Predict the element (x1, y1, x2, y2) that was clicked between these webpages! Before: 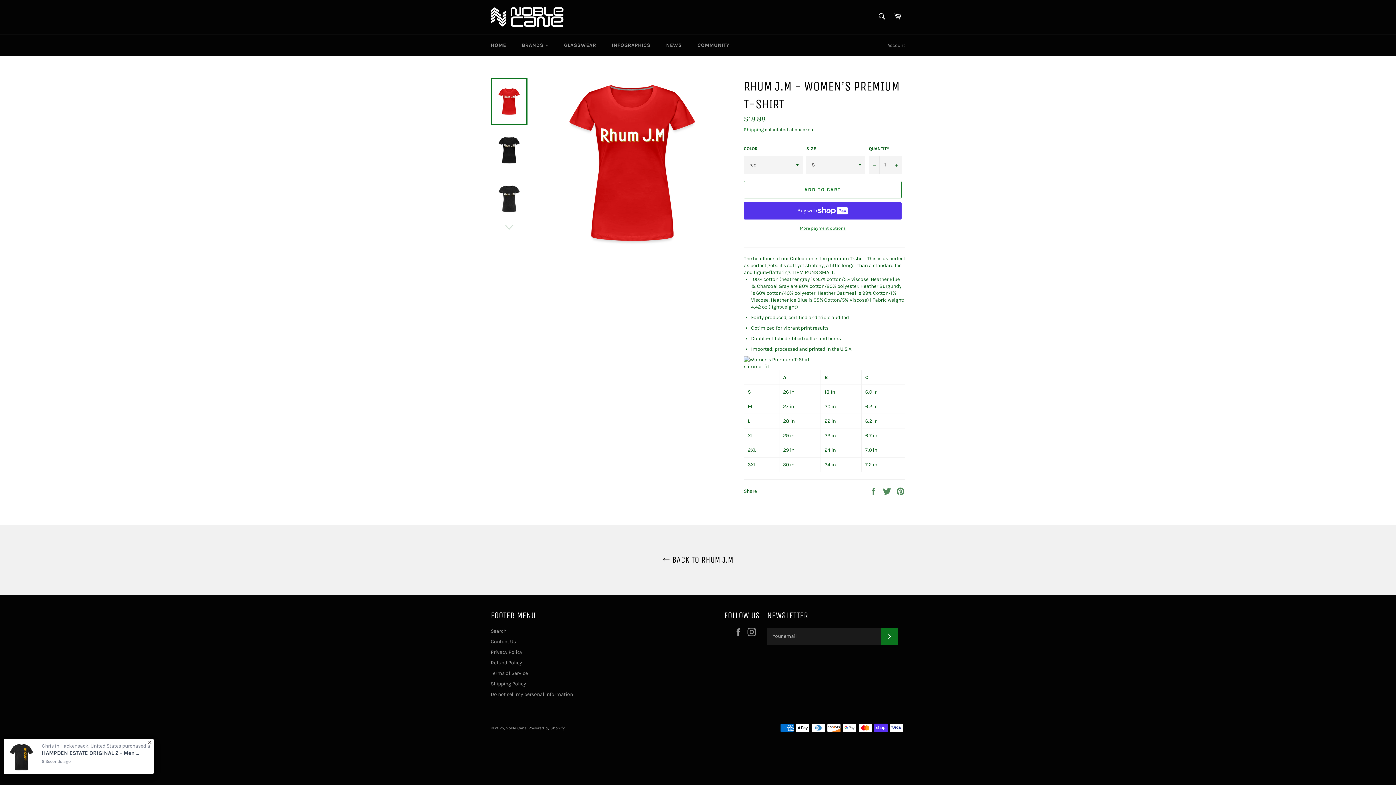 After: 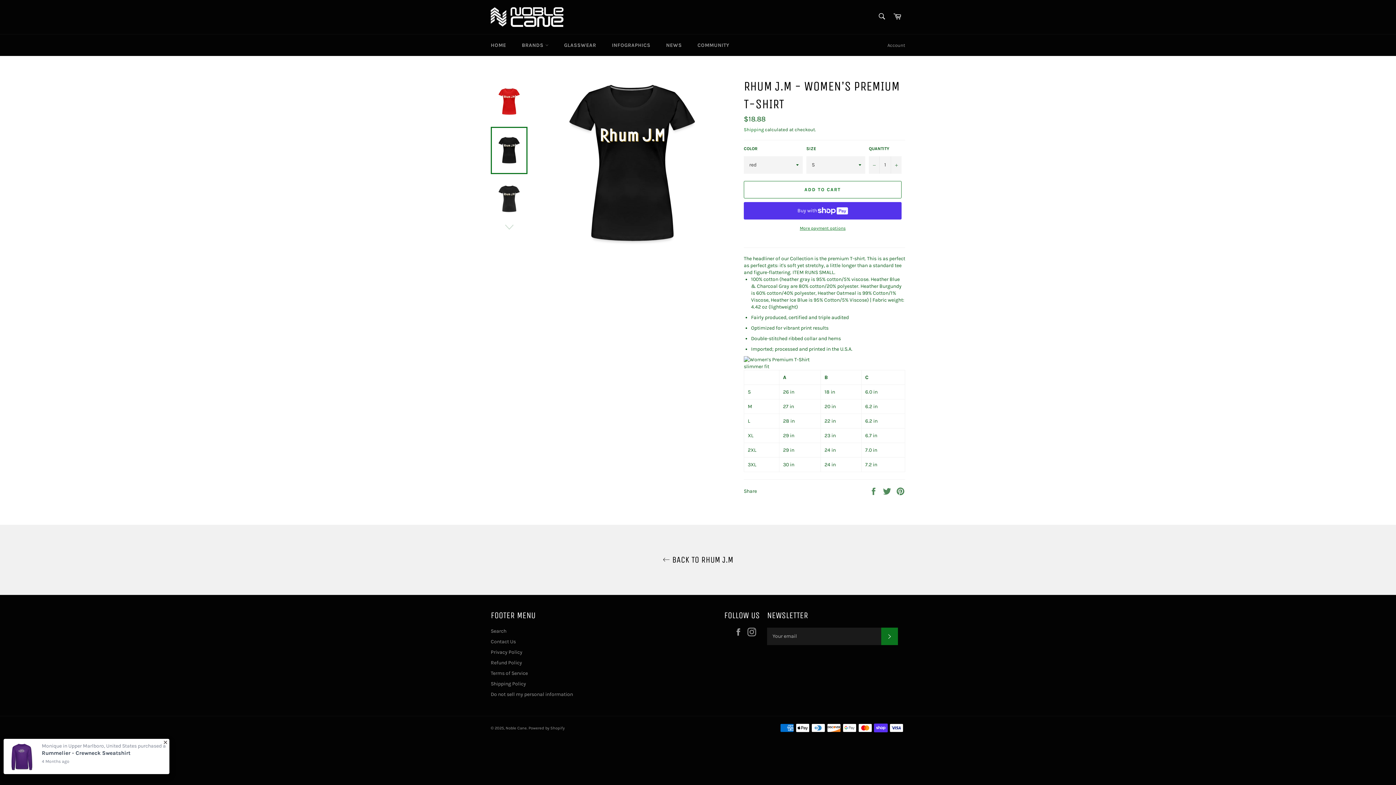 Action: bbox: (490, 126, 527, 174)